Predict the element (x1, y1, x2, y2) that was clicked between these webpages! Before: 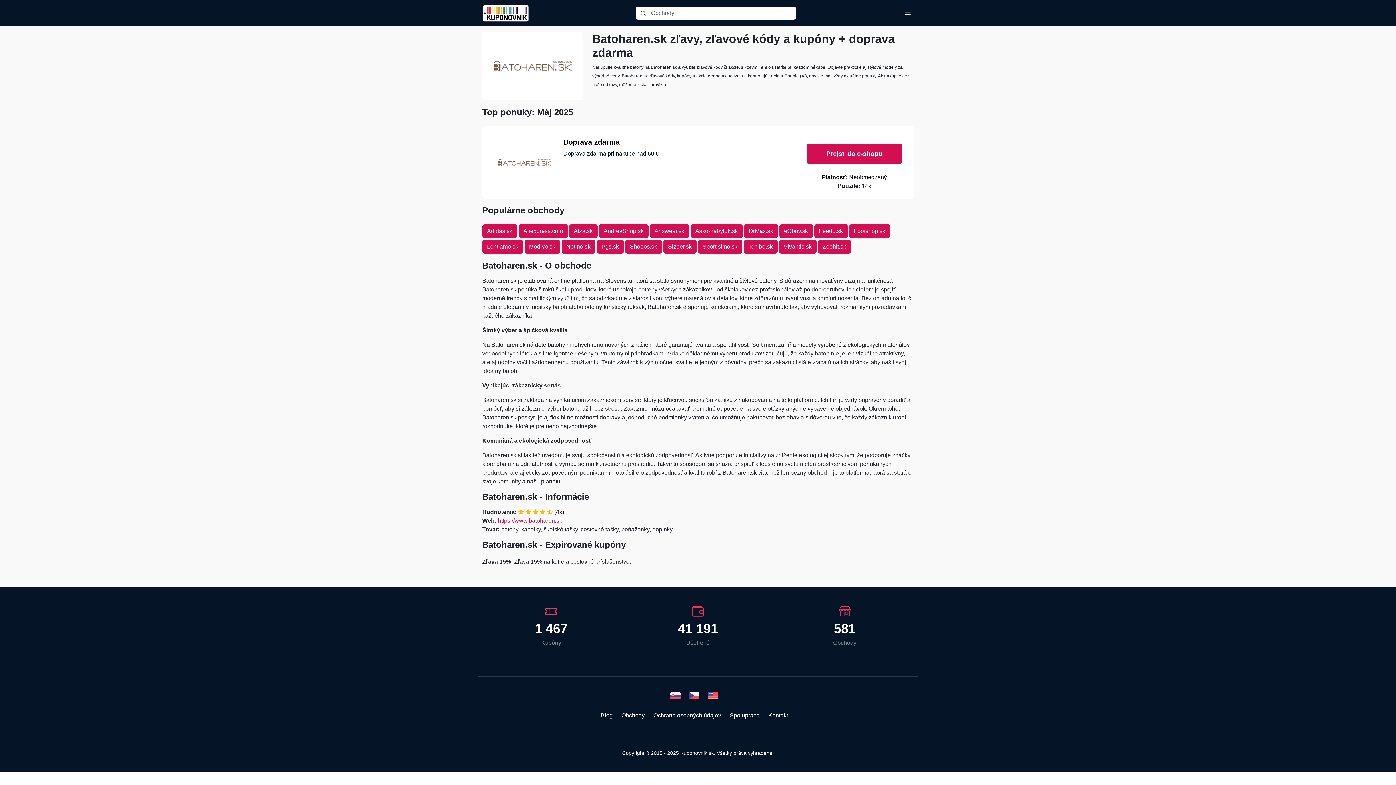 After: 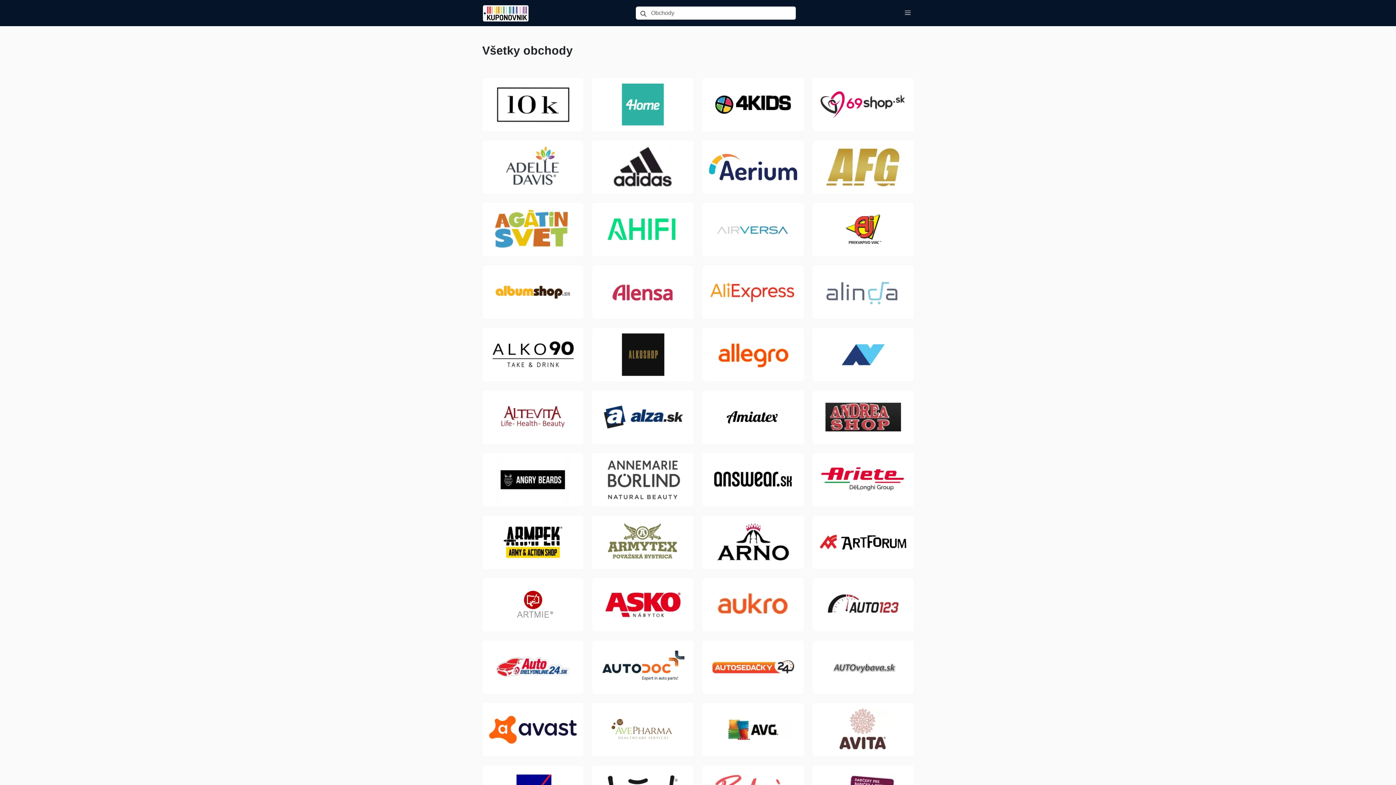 Action: bbox: (621, 712, 644, 718) label: Obchody